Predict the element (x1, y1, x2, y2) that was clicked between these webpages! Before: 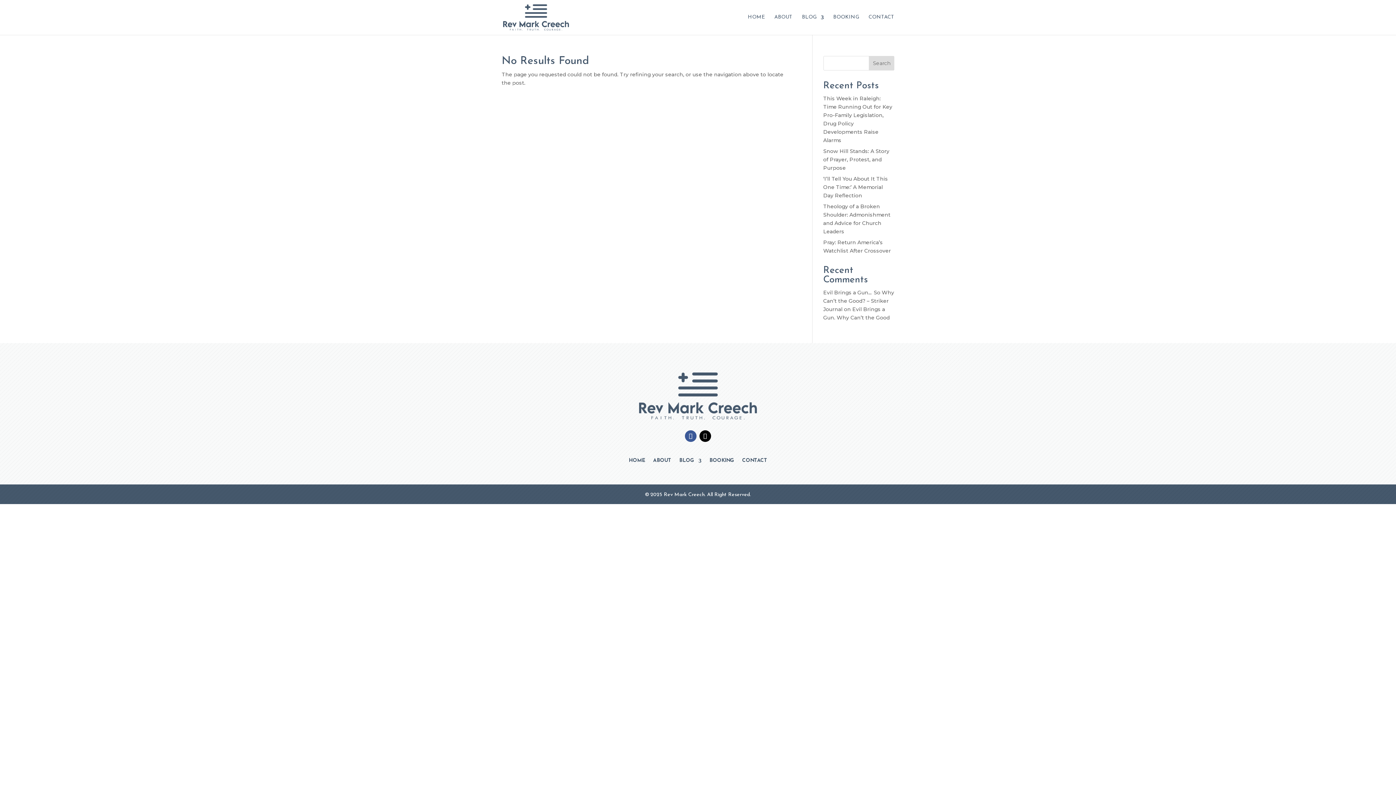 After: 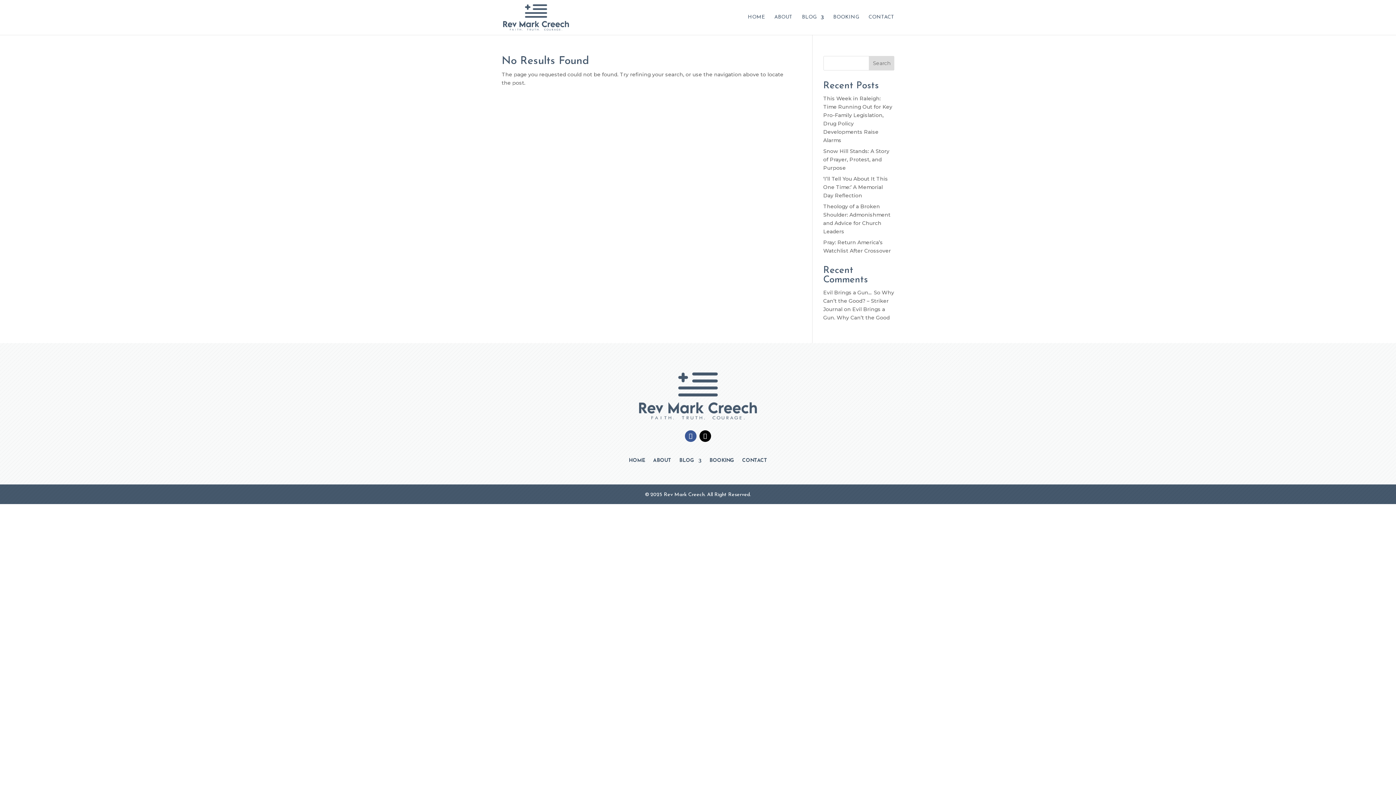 Action: bbox: (869, 56, 894, 70) label: Search